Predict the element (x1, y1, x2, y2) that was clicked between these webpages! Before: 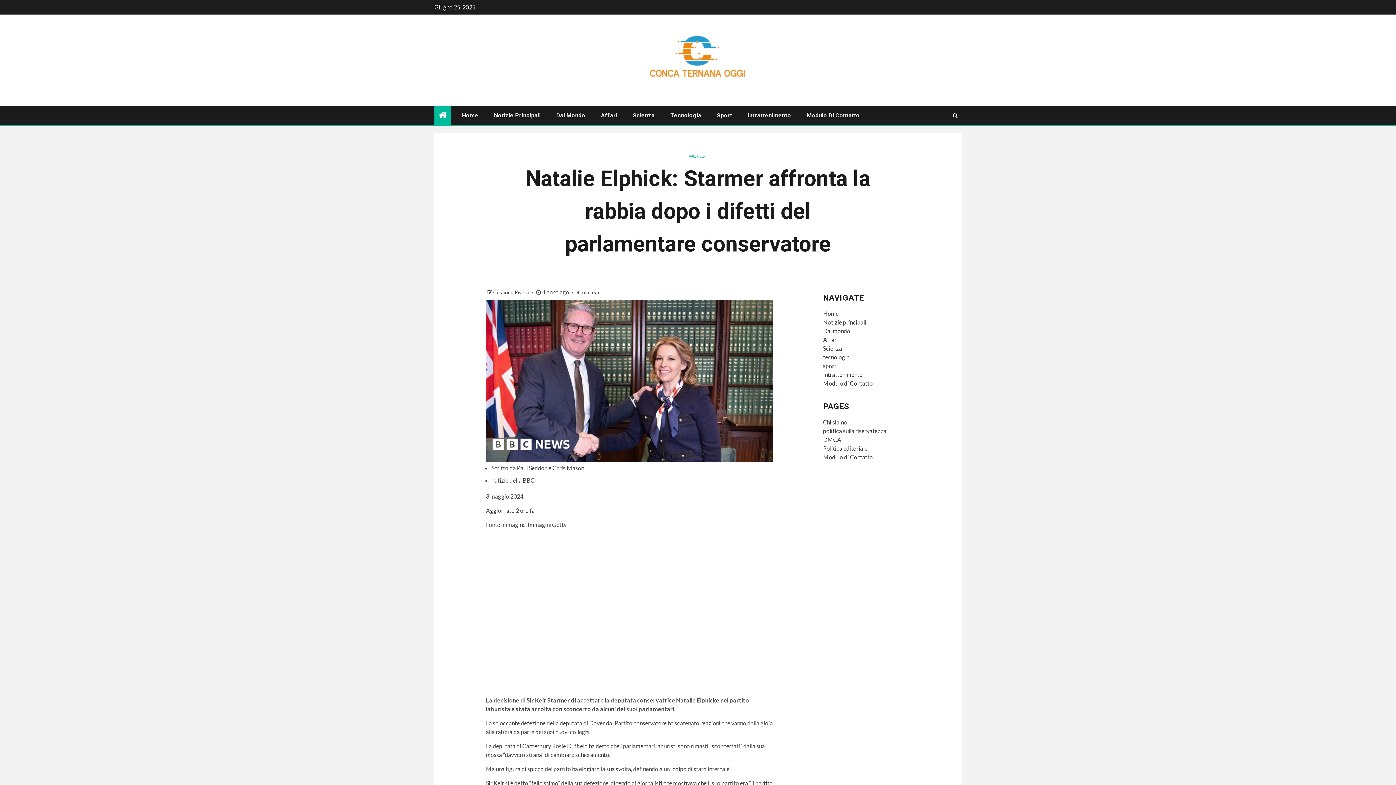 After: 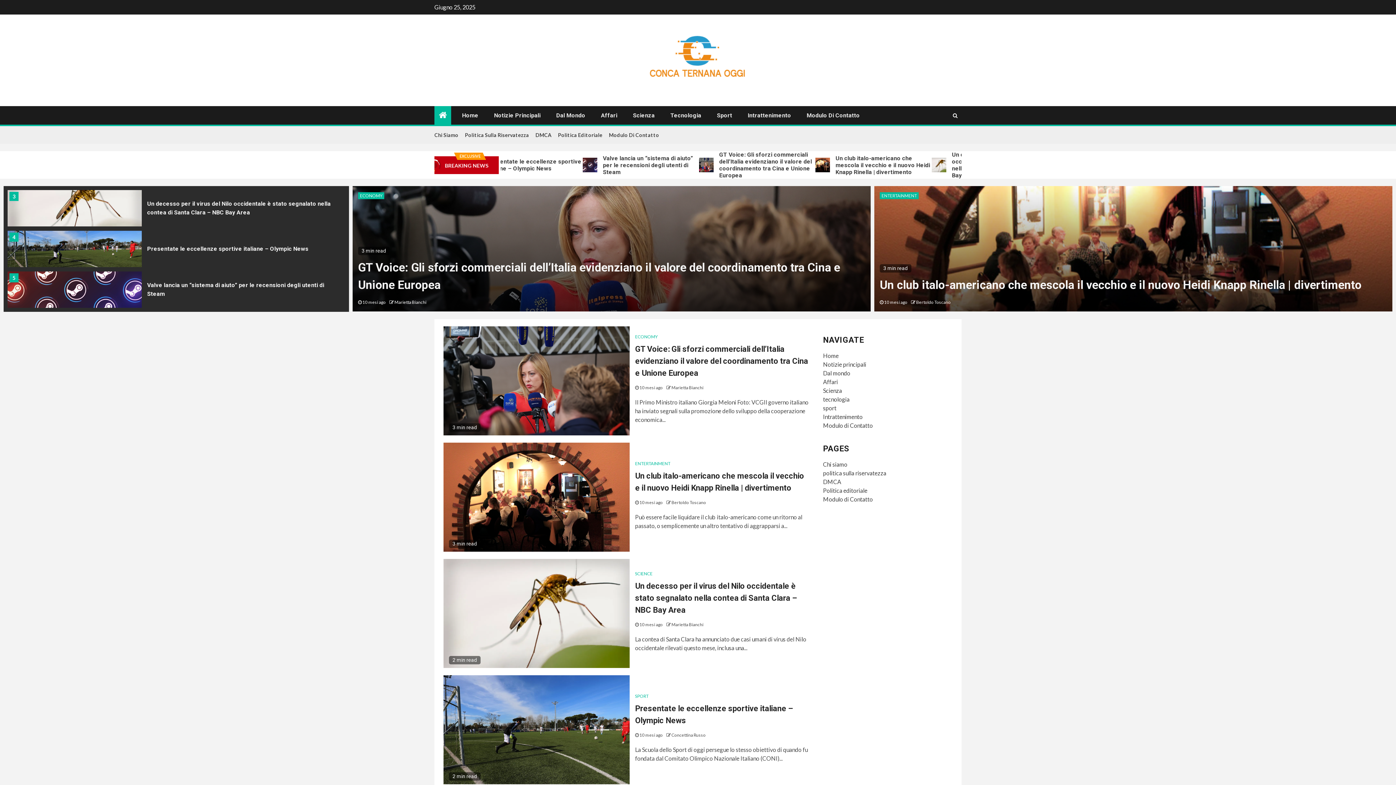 Action: label: Home bbox: (823, 310, 838, 317)